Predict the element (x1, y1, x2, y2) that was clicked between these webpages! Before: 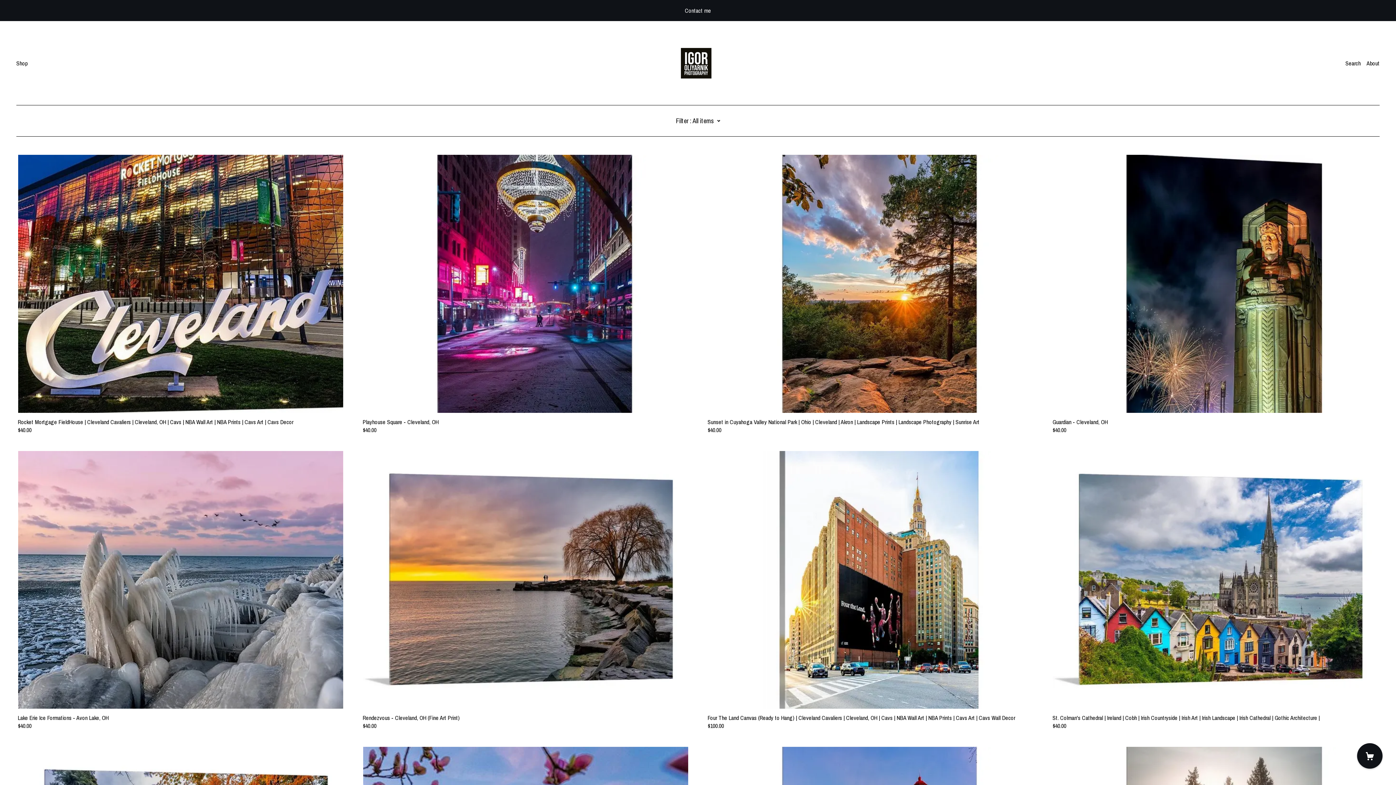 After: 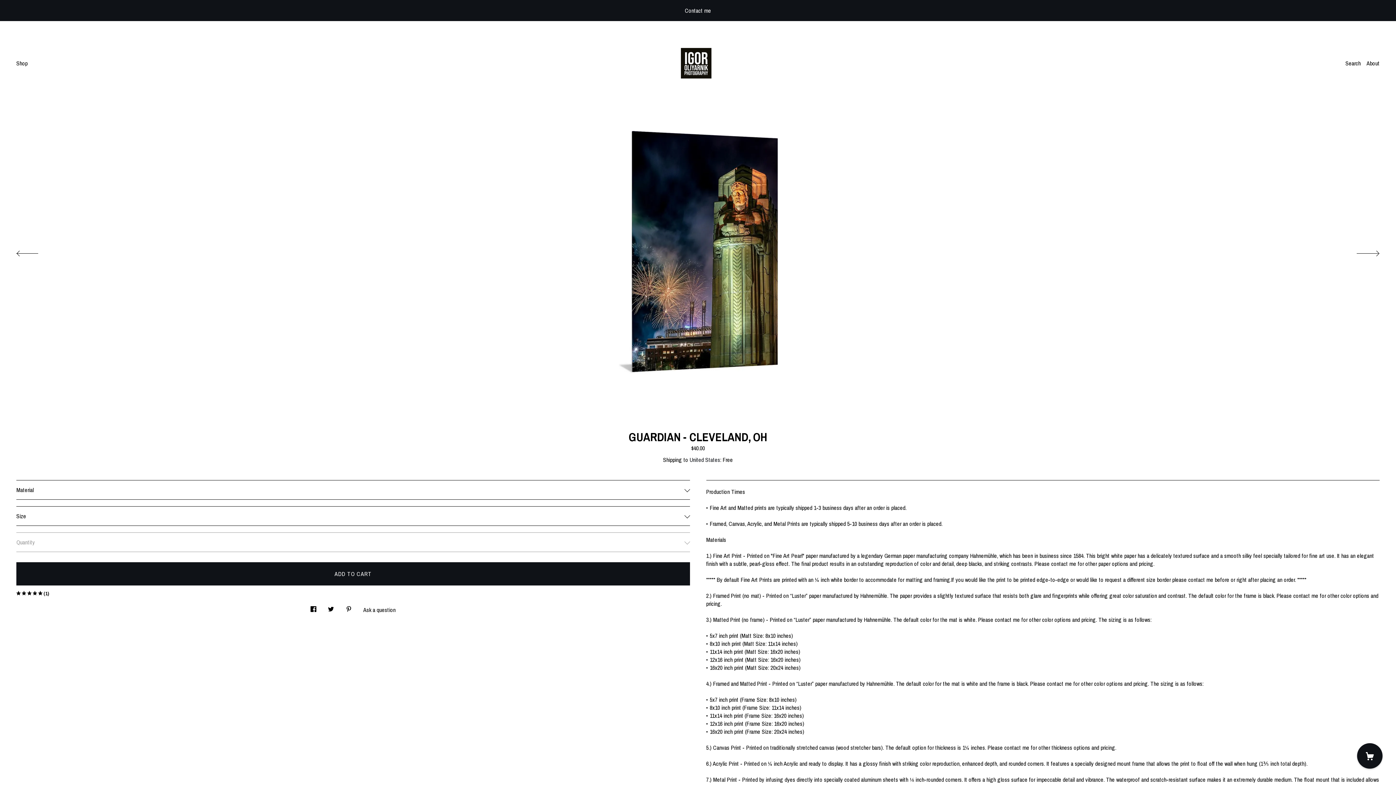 Action: bbox: (1051, 408, 1380, 416) label: Guardian - Cleveland, OH
$40.00